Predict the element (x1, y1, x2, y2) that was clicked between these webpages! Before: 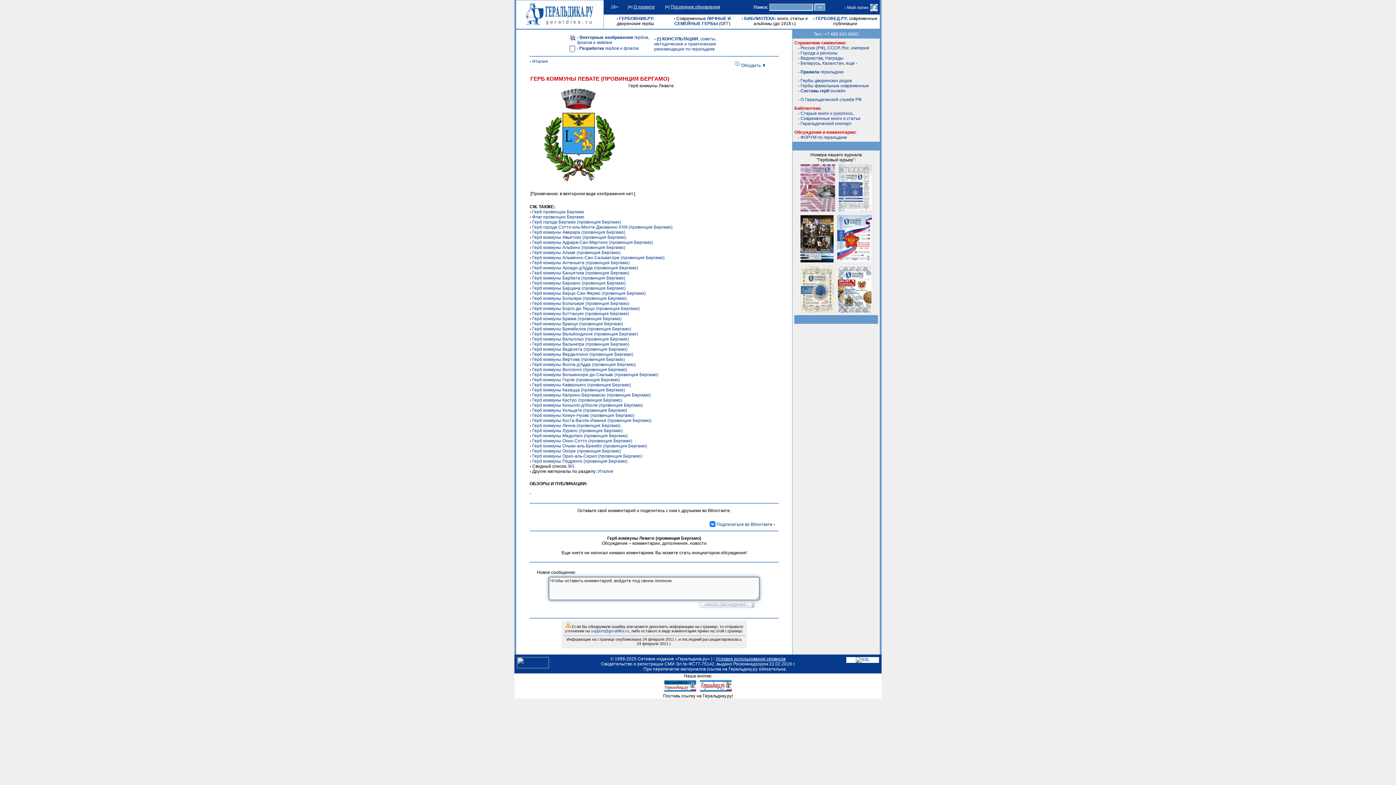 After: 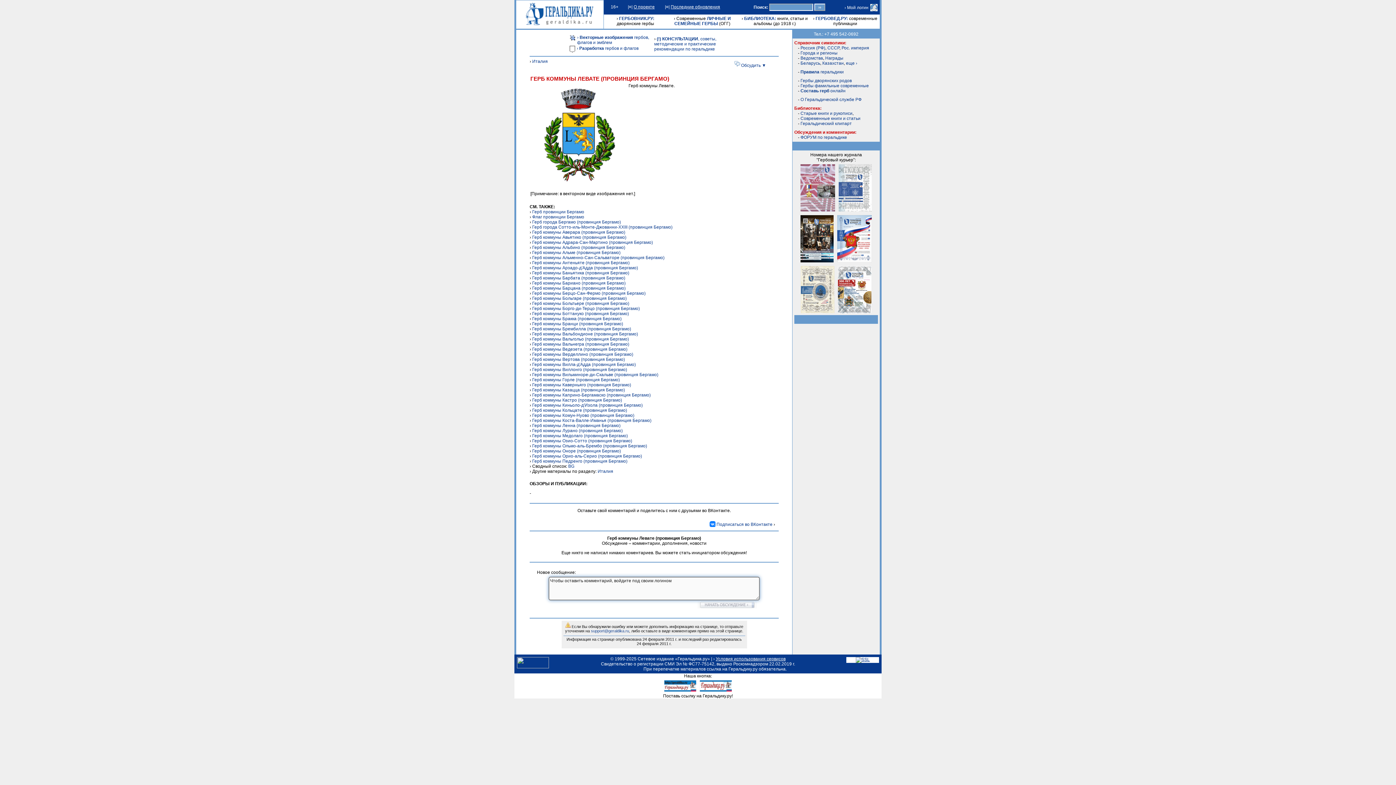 Action: bbox: (855, 657, 870, 662)